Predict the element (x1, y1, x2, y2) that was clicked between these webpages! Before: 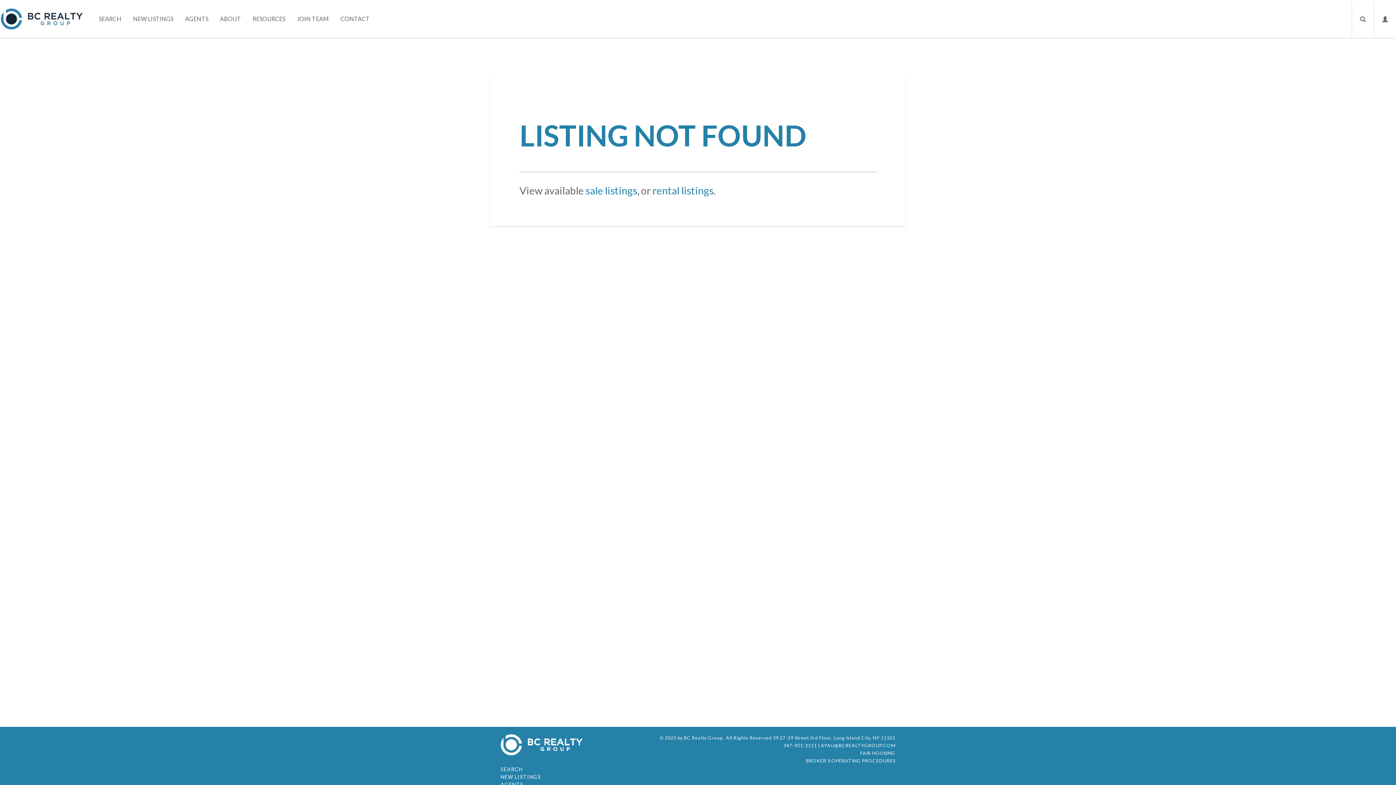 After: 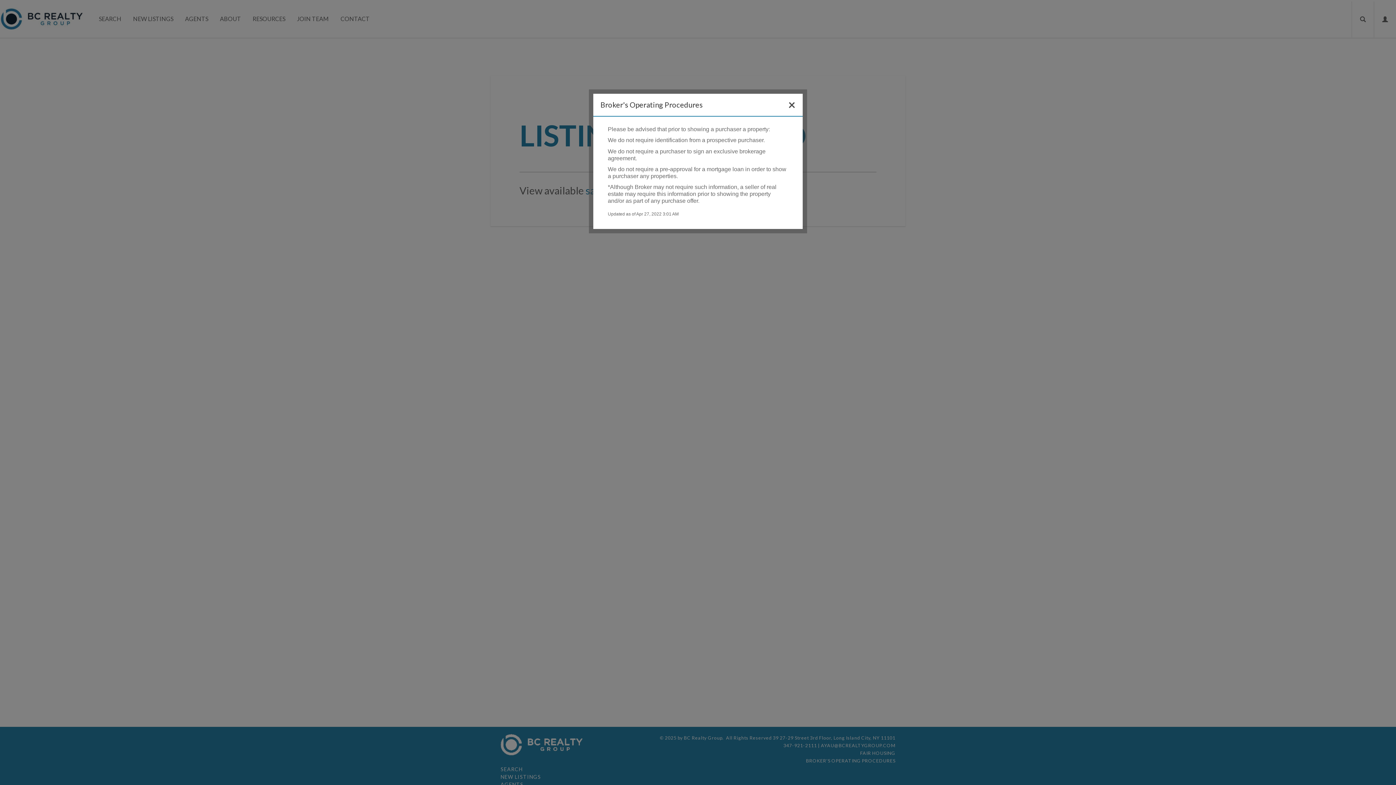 Action: bbox: (806, 758, 895, 764) label: BROKER'S OPERATING PROCEDURES